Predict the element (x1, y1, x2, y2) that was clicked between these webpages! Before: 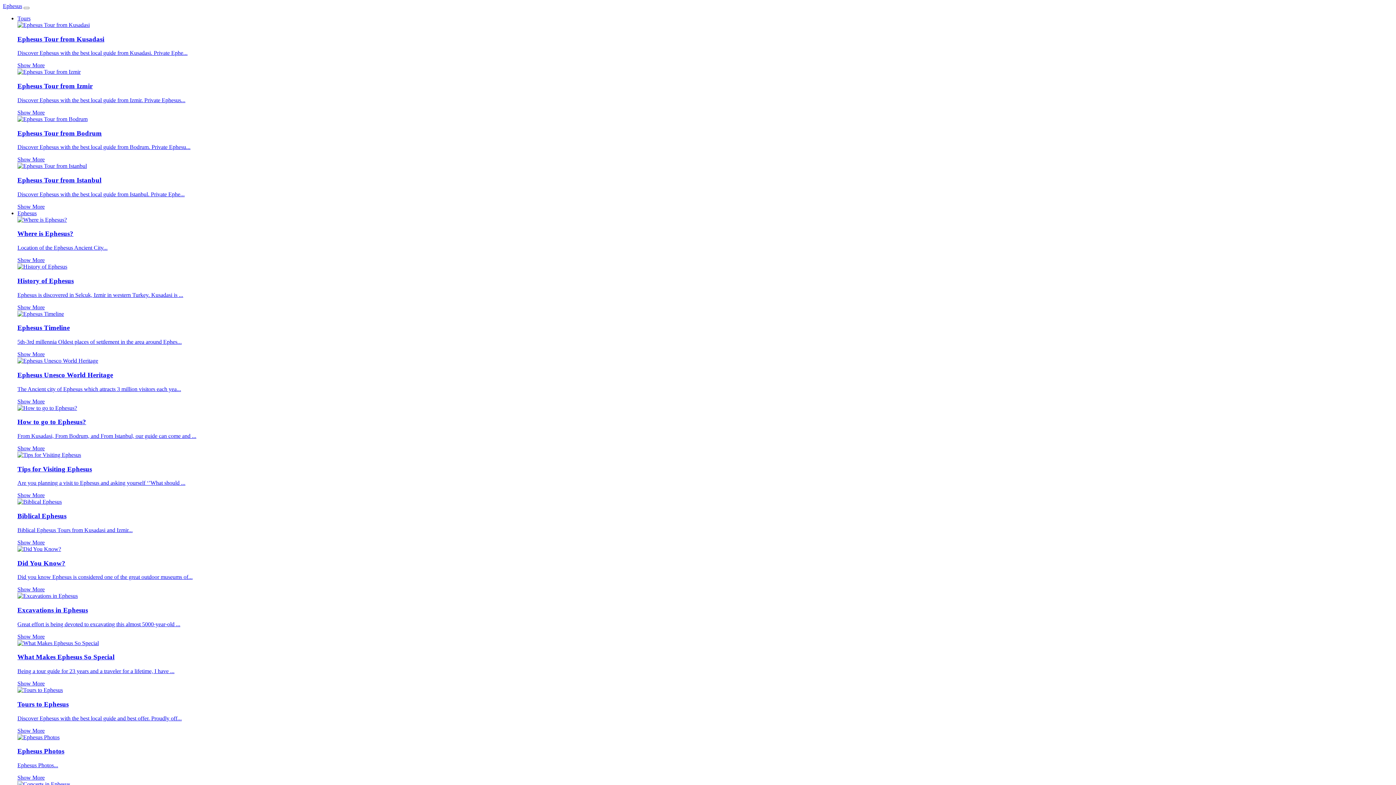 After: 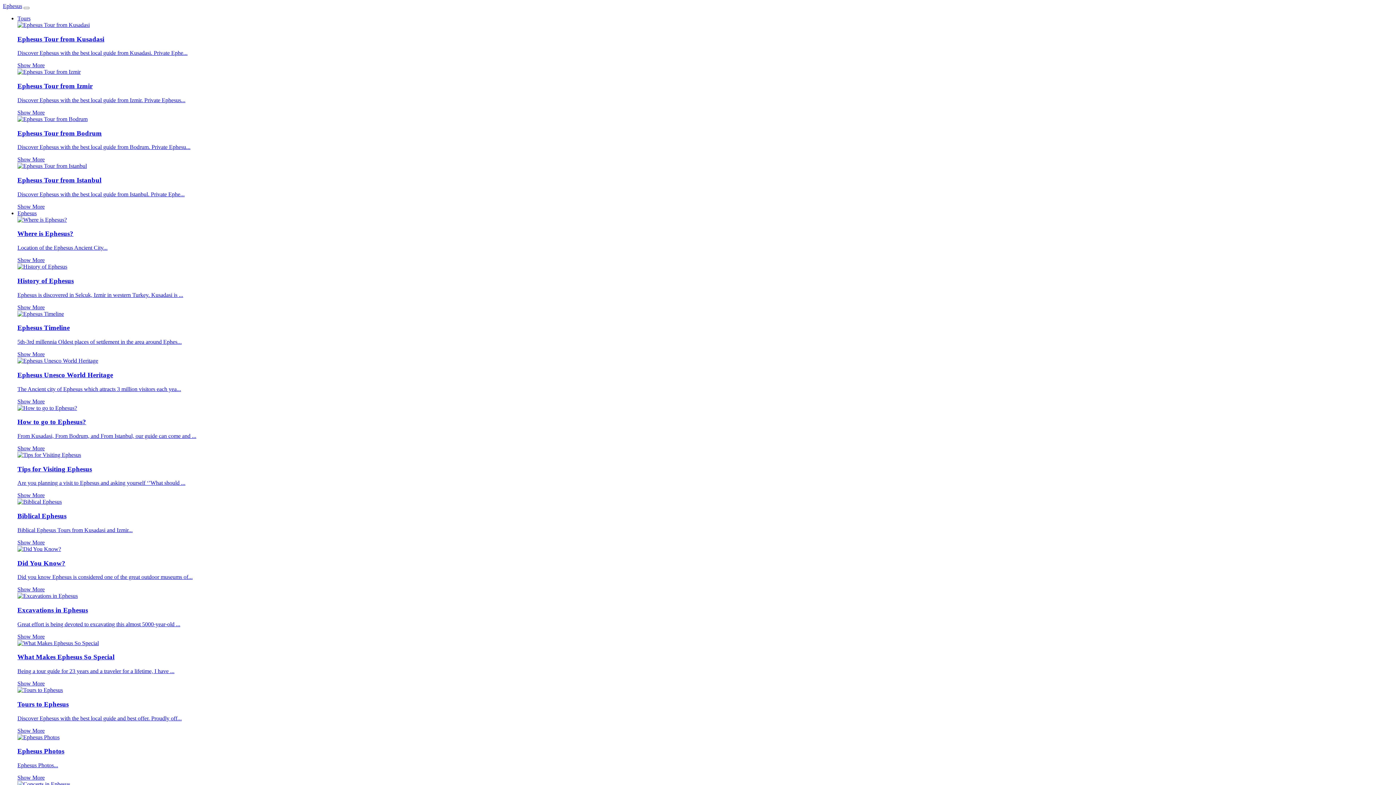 Action: bbox: (17, 640, 1393, 687) label: What Makes Ephesus So Special

Being a tour guide for 23 years and a traveler for a lifetime, I have ...

Show More